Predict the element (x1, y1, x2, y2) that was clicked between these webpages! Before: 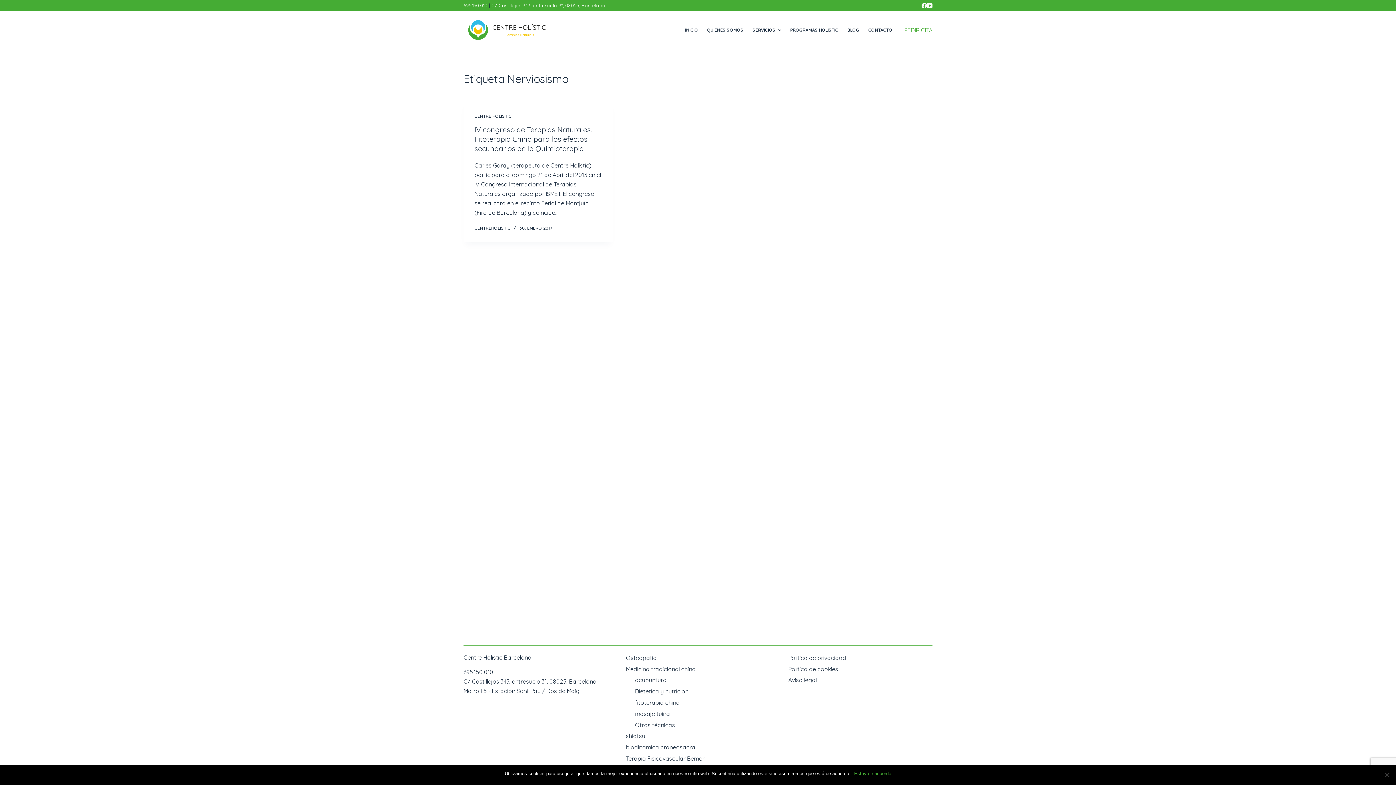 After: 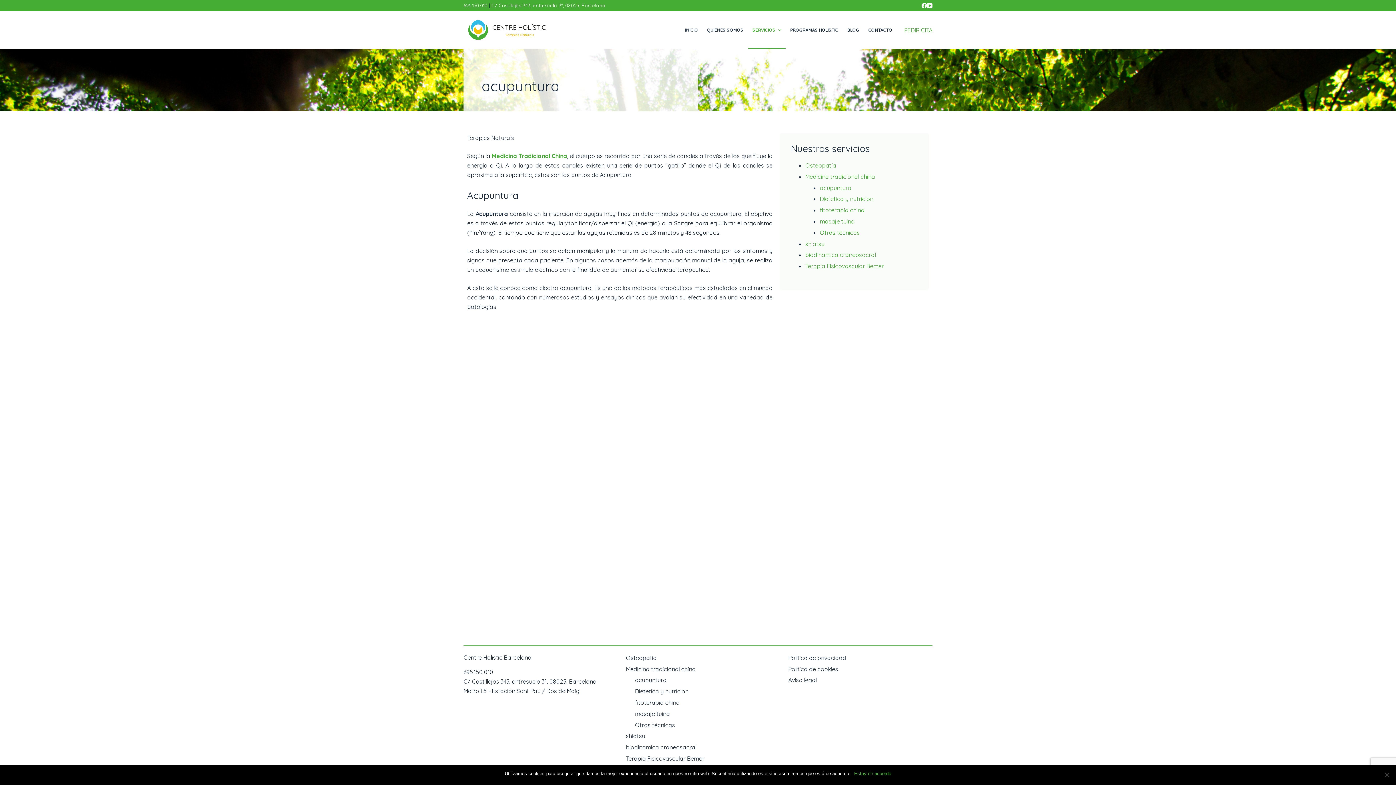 Action: label: acupuntura bbox: (635, 676, 666, 684)